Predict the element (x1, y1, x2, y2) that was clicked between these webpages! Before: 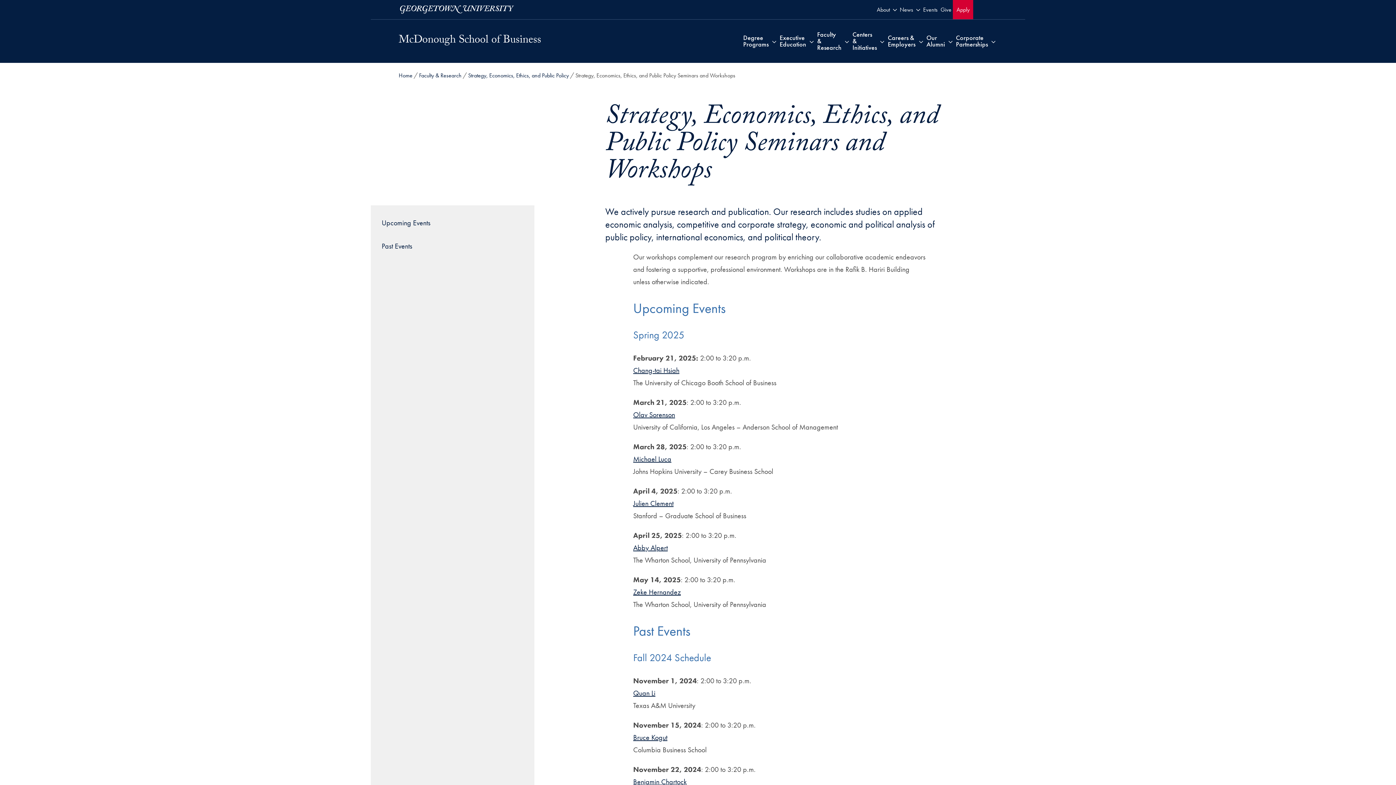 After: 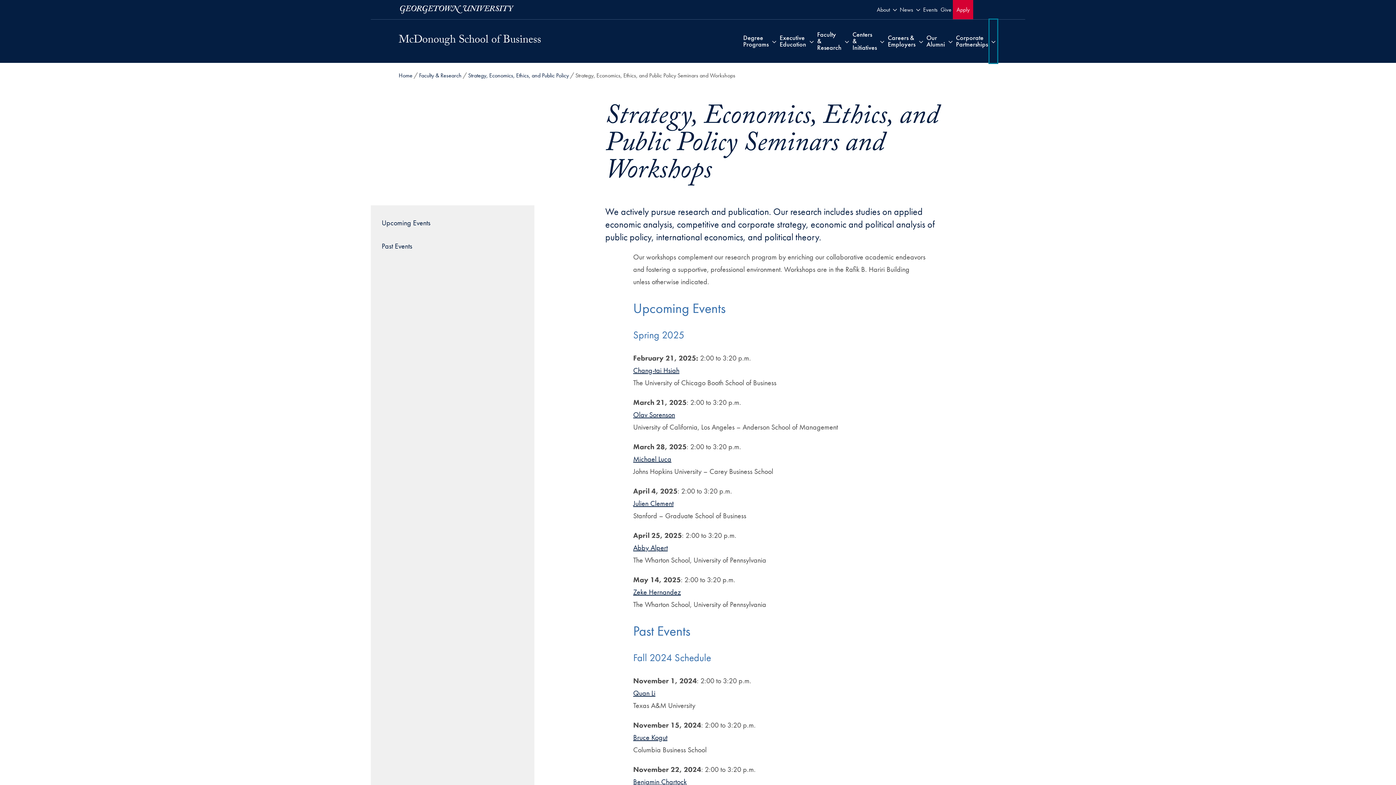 Action: bbox: (989, 19, 997, 62) label: Toggle submenu for Corporate Partnerships